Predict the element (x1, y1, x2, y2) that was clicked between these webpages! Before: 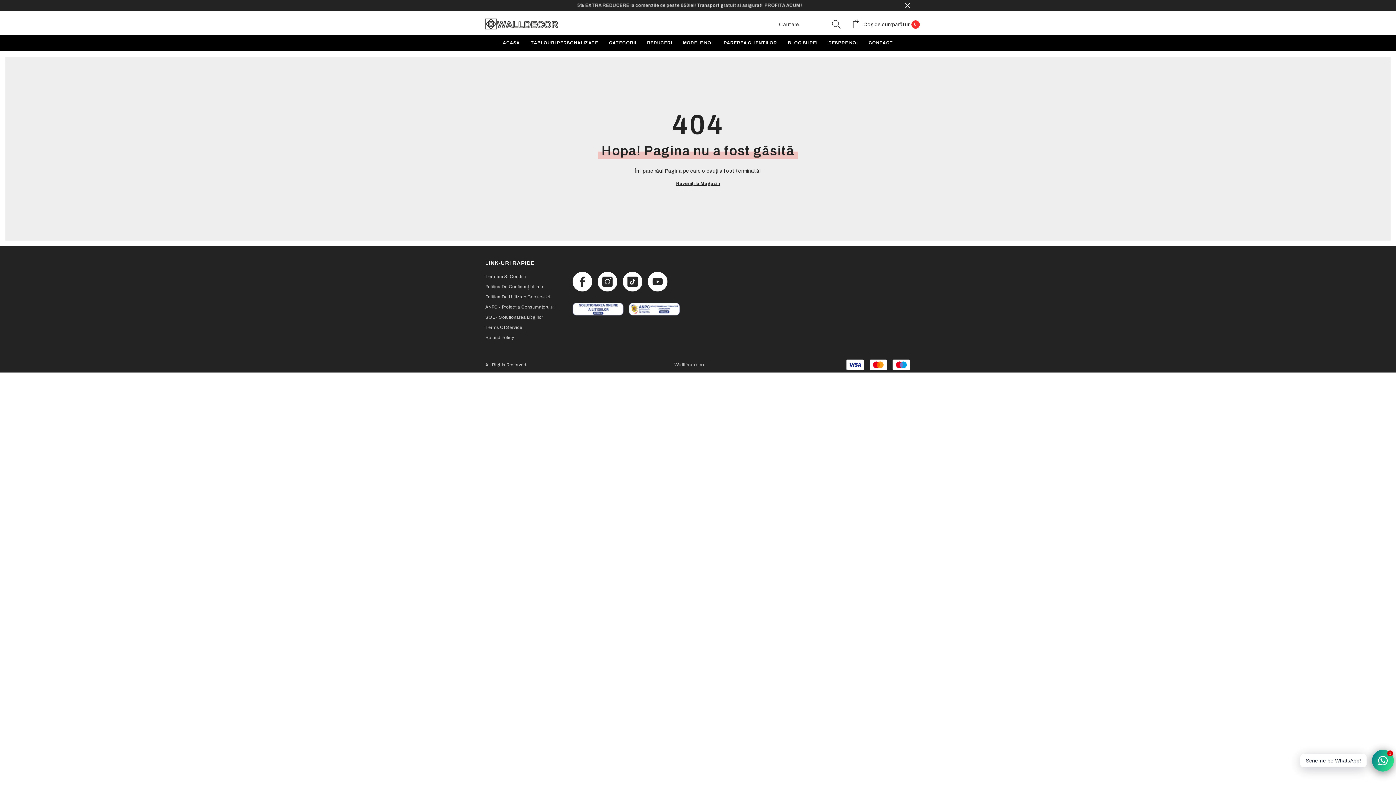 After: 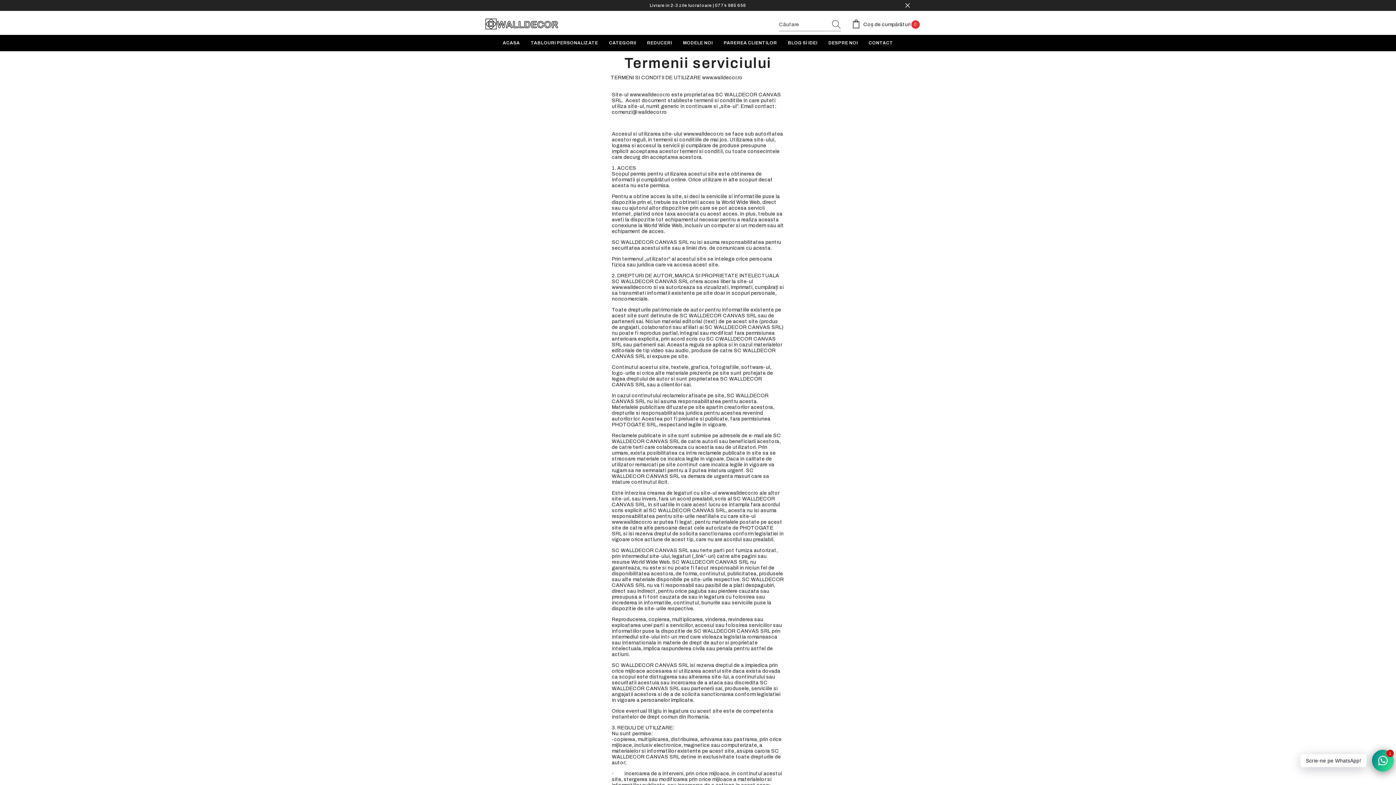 Action: bbox: (485, 322, 522, 332) label: Terms Of Service